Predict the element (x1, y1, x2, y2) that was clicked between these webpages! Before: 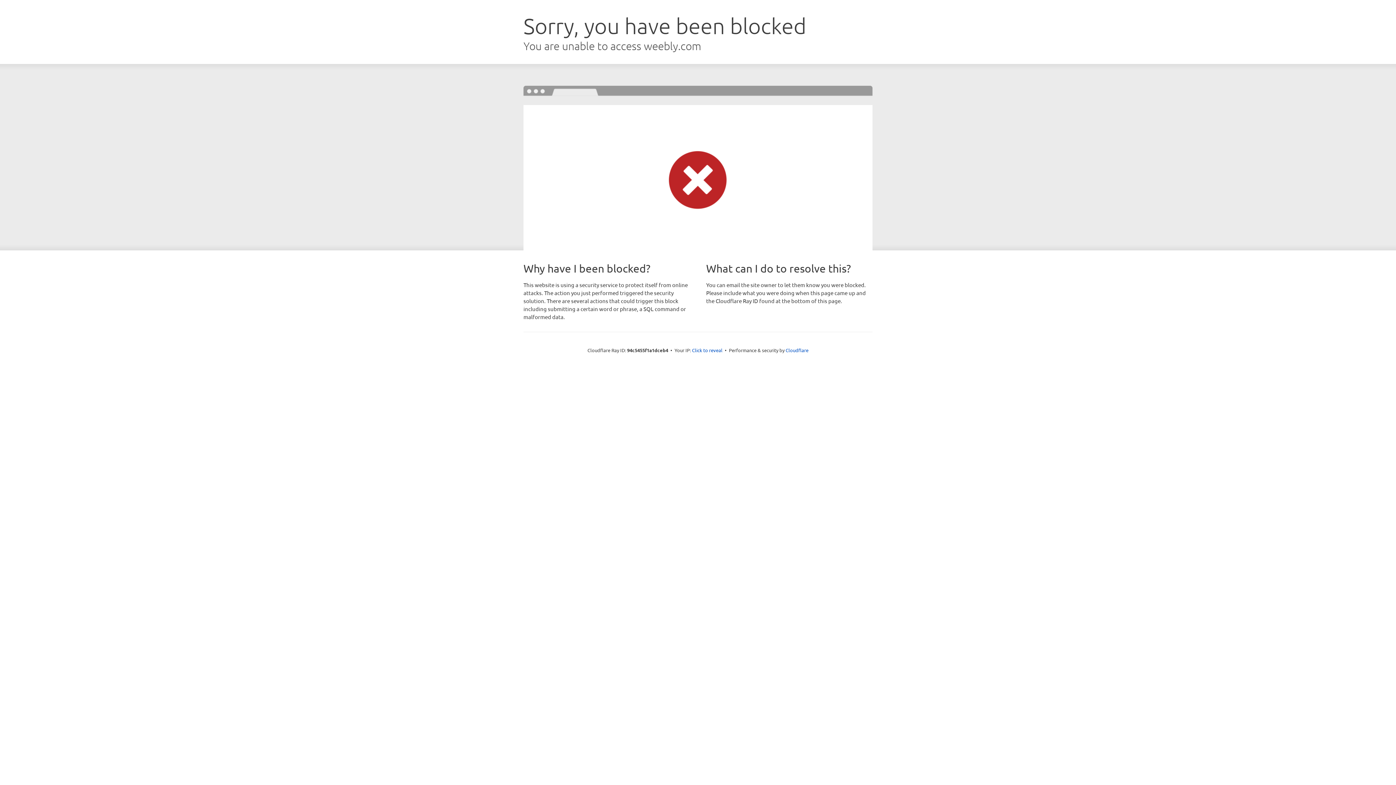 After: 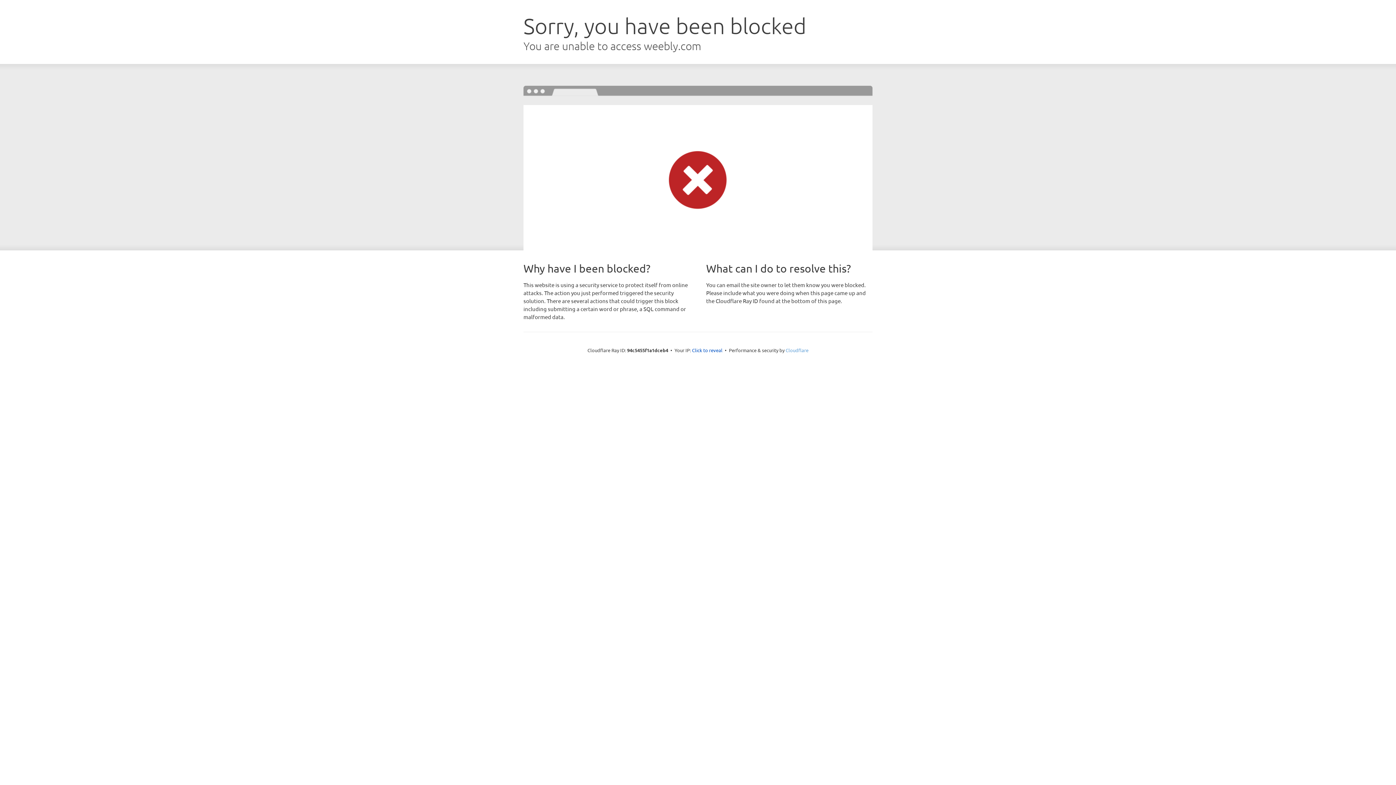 Action: bbox: (785, 347, 808, 353) label: Cloudflare